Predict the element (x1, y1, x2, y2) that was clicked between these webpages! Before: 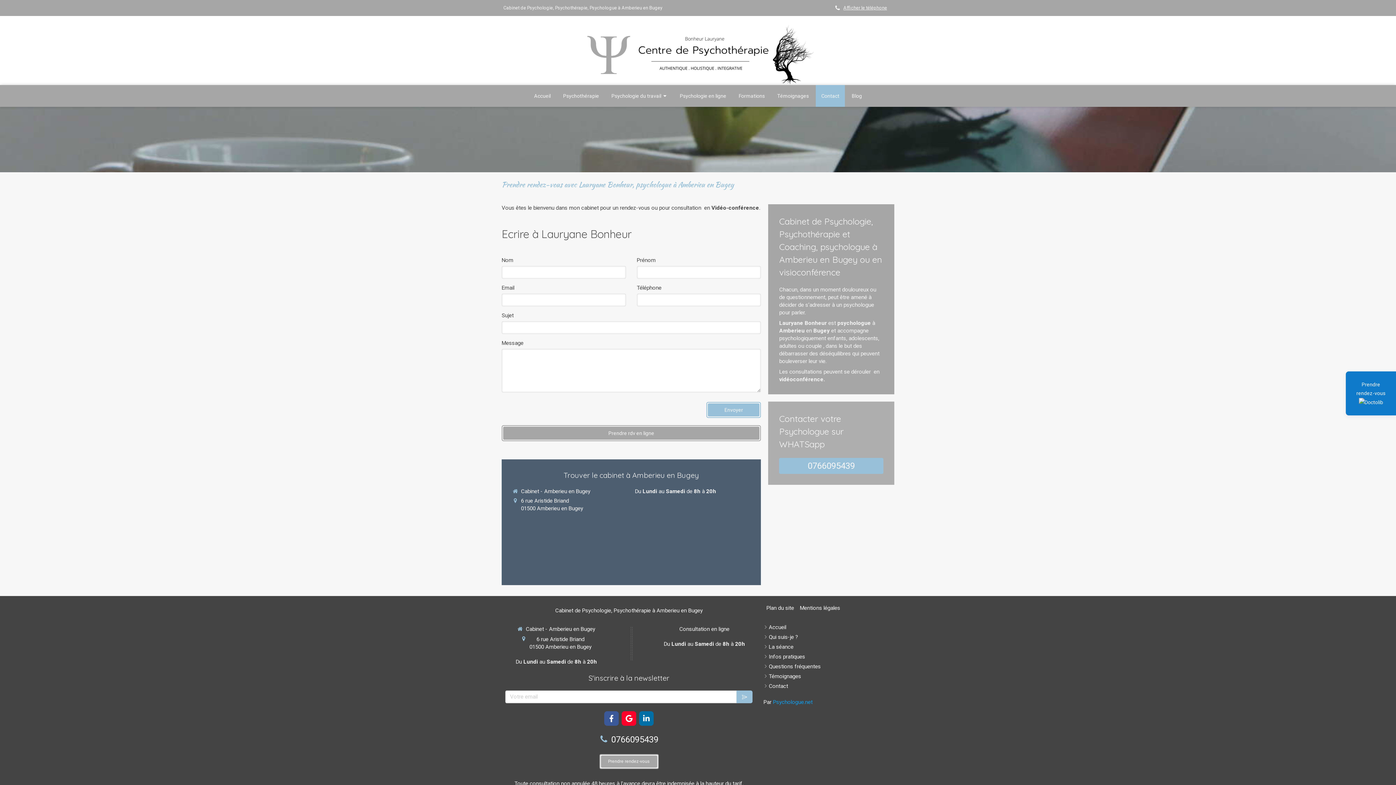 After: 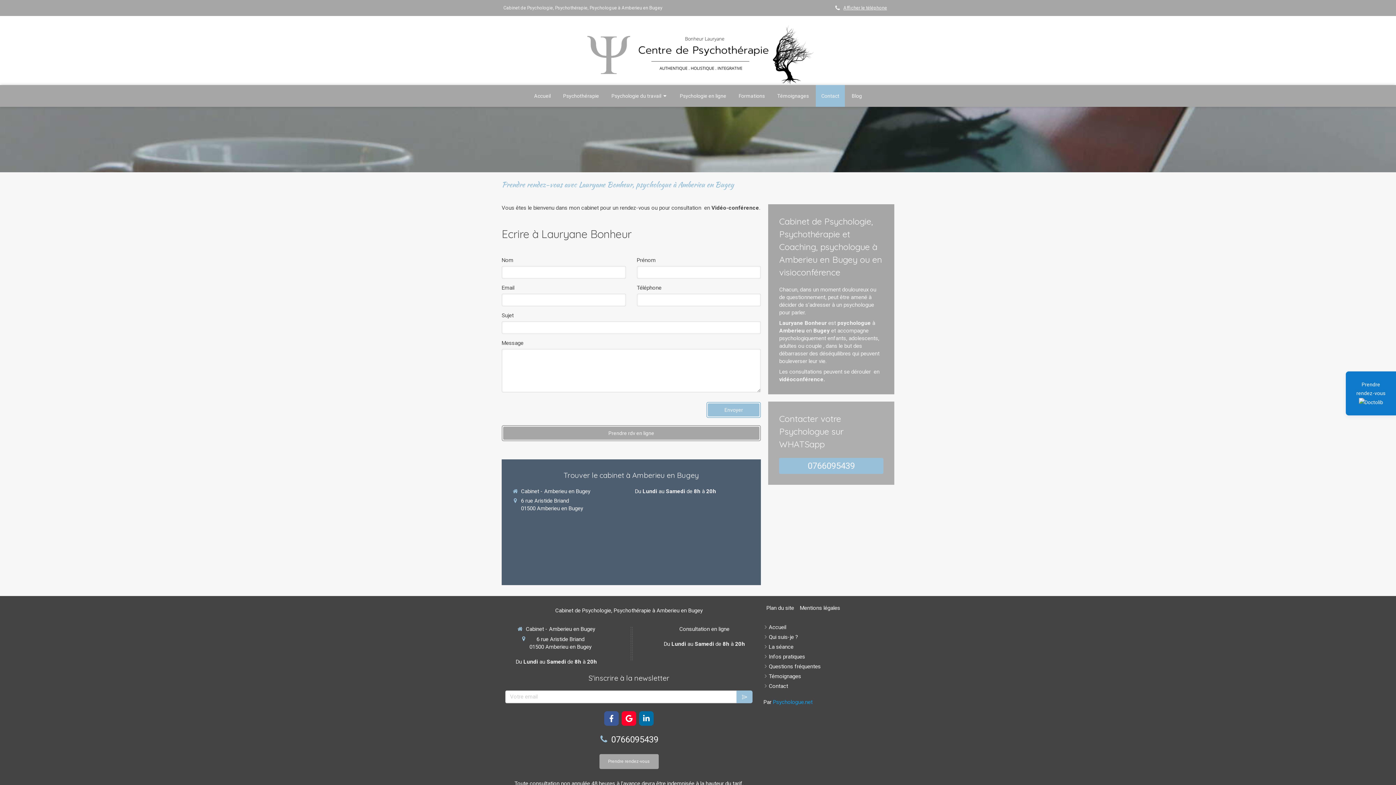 Action: label: Prendre rendez-vous bbox: (599, 754, 658, 769)